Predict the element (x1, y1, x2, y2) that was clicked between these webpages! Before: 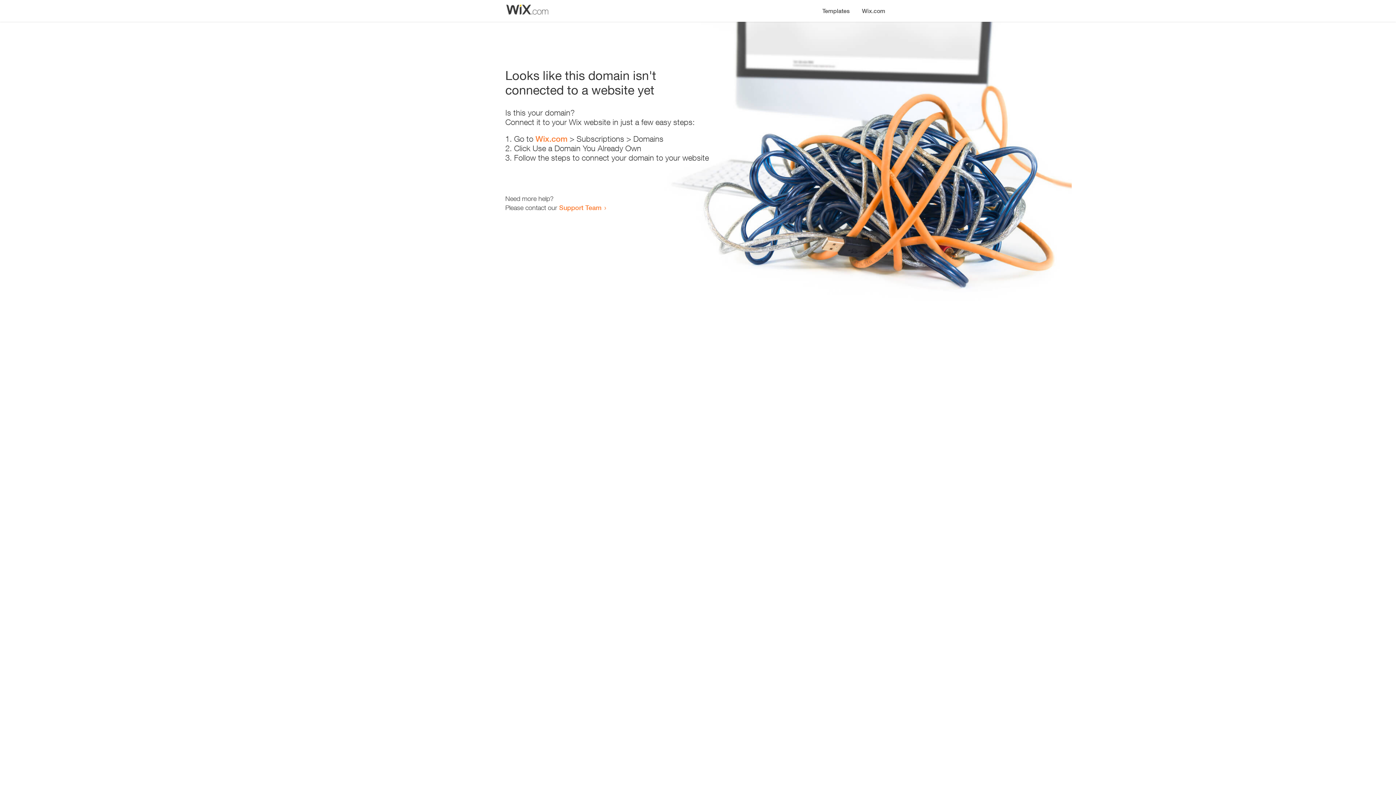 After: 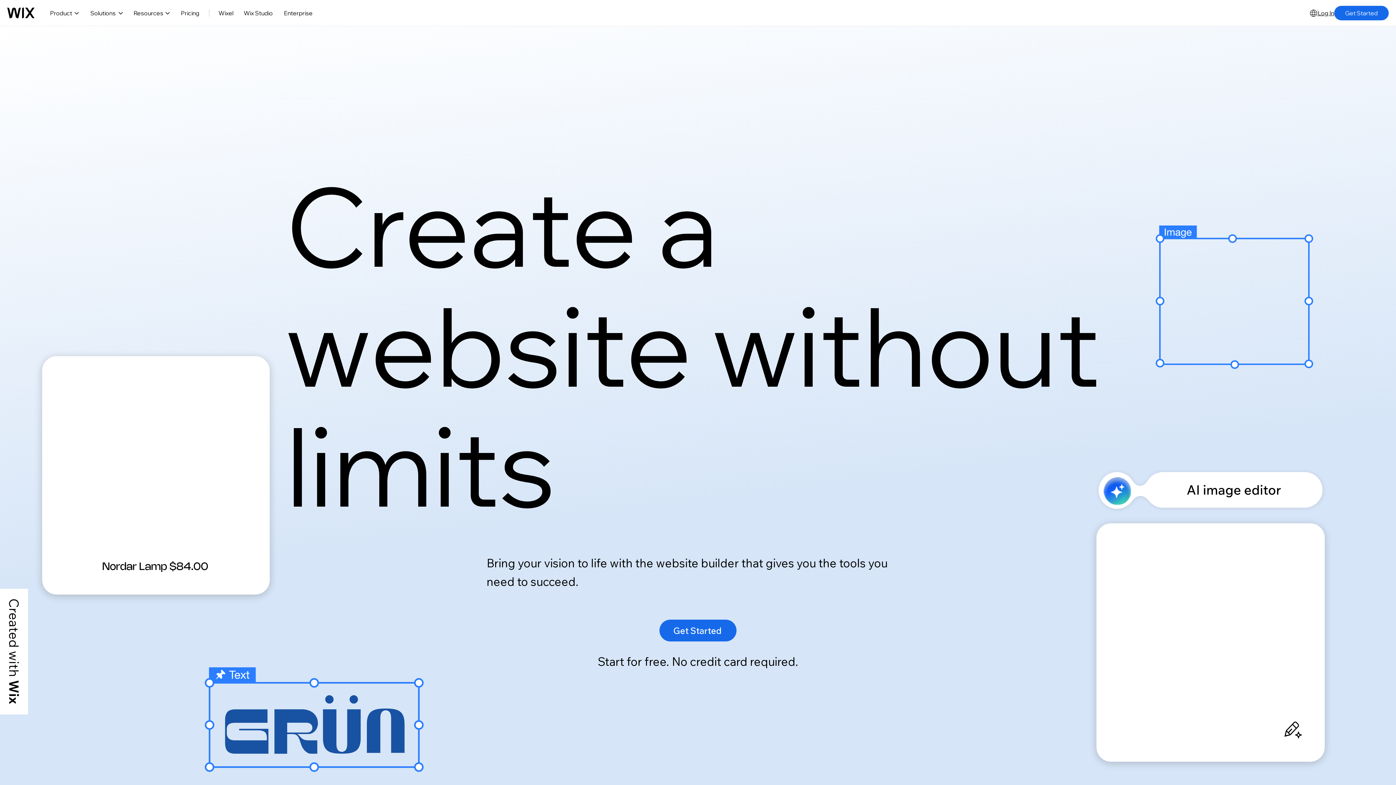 Action: label: Wix.com bbox: (535, 134, 567, 143)